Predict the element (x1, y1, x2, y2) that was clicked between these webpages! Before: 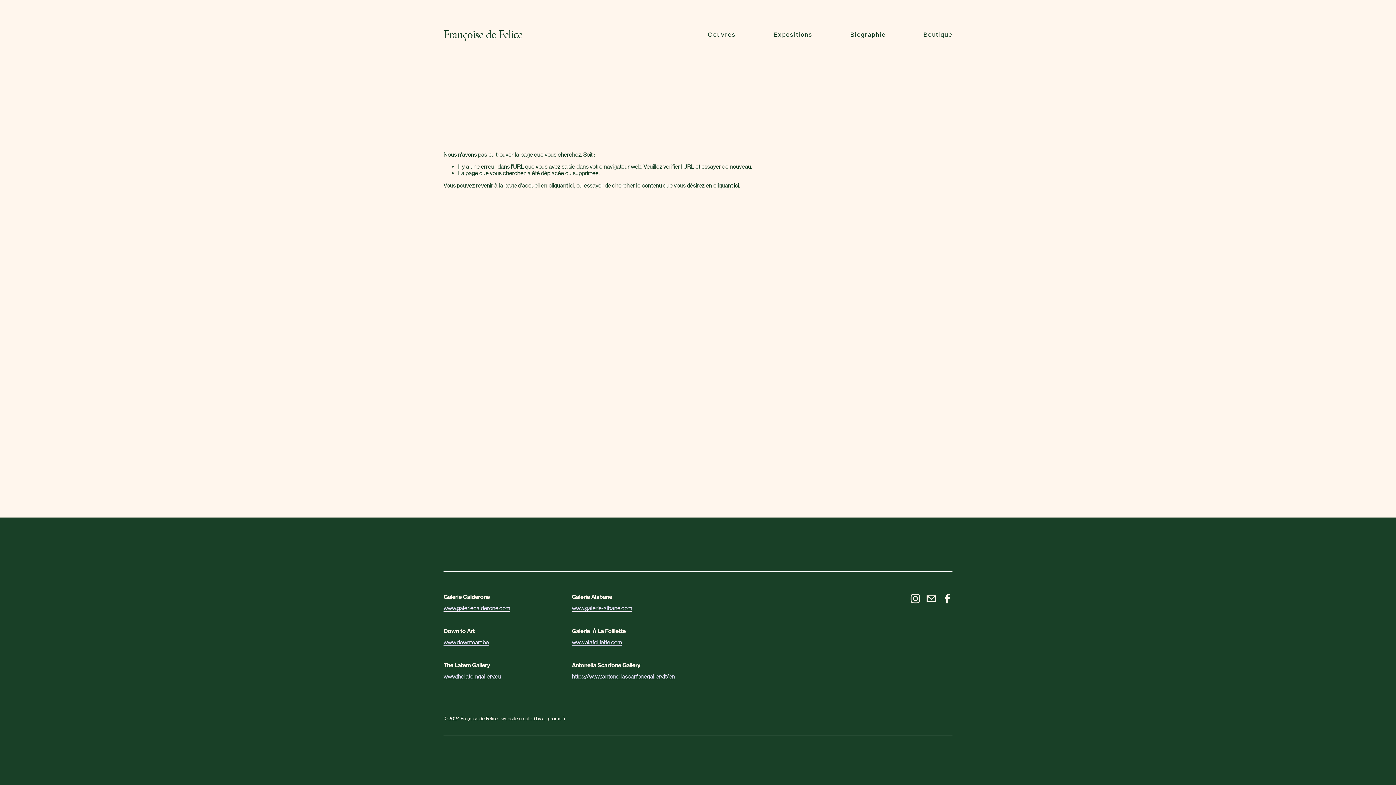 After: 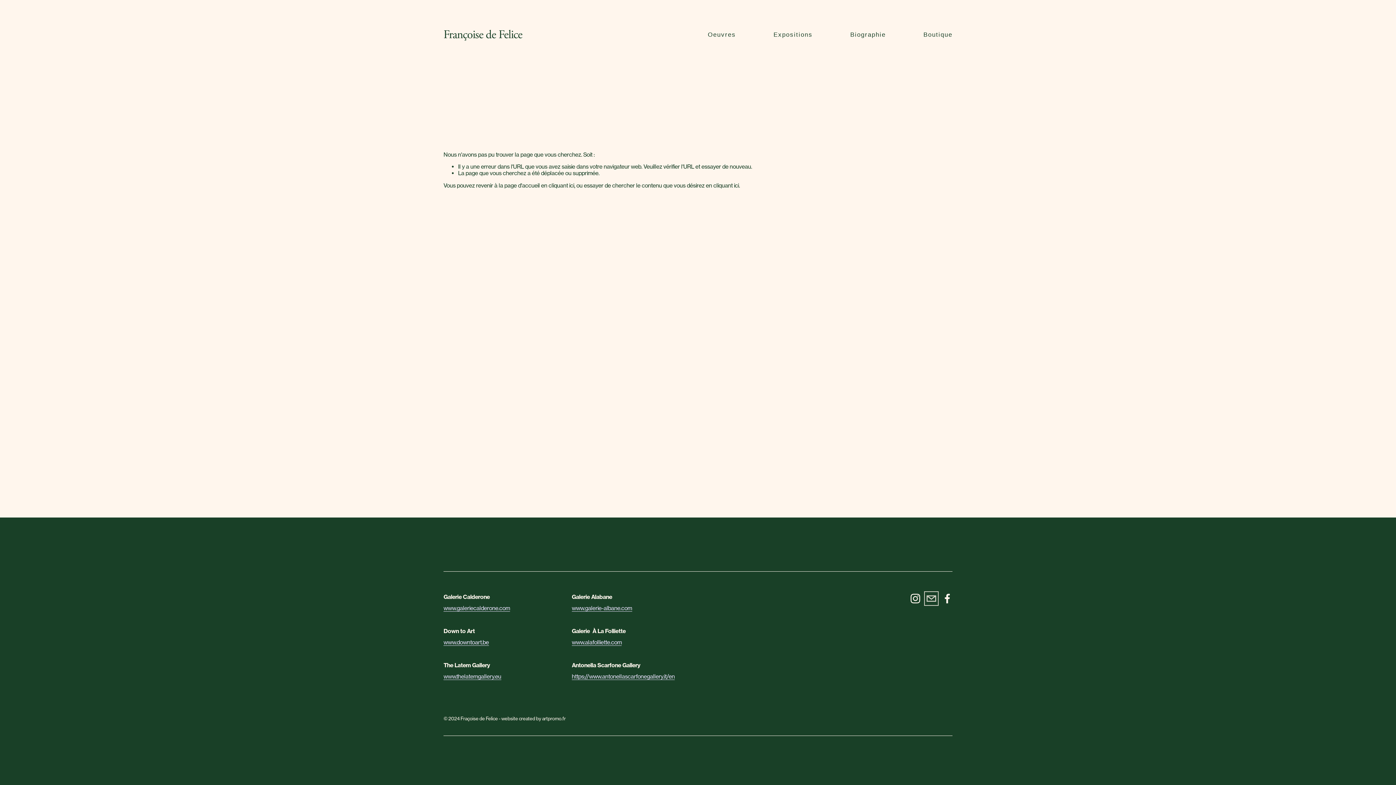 Action: bbox: (926, 593, 936, 604) label: info@francoisedefelice.com